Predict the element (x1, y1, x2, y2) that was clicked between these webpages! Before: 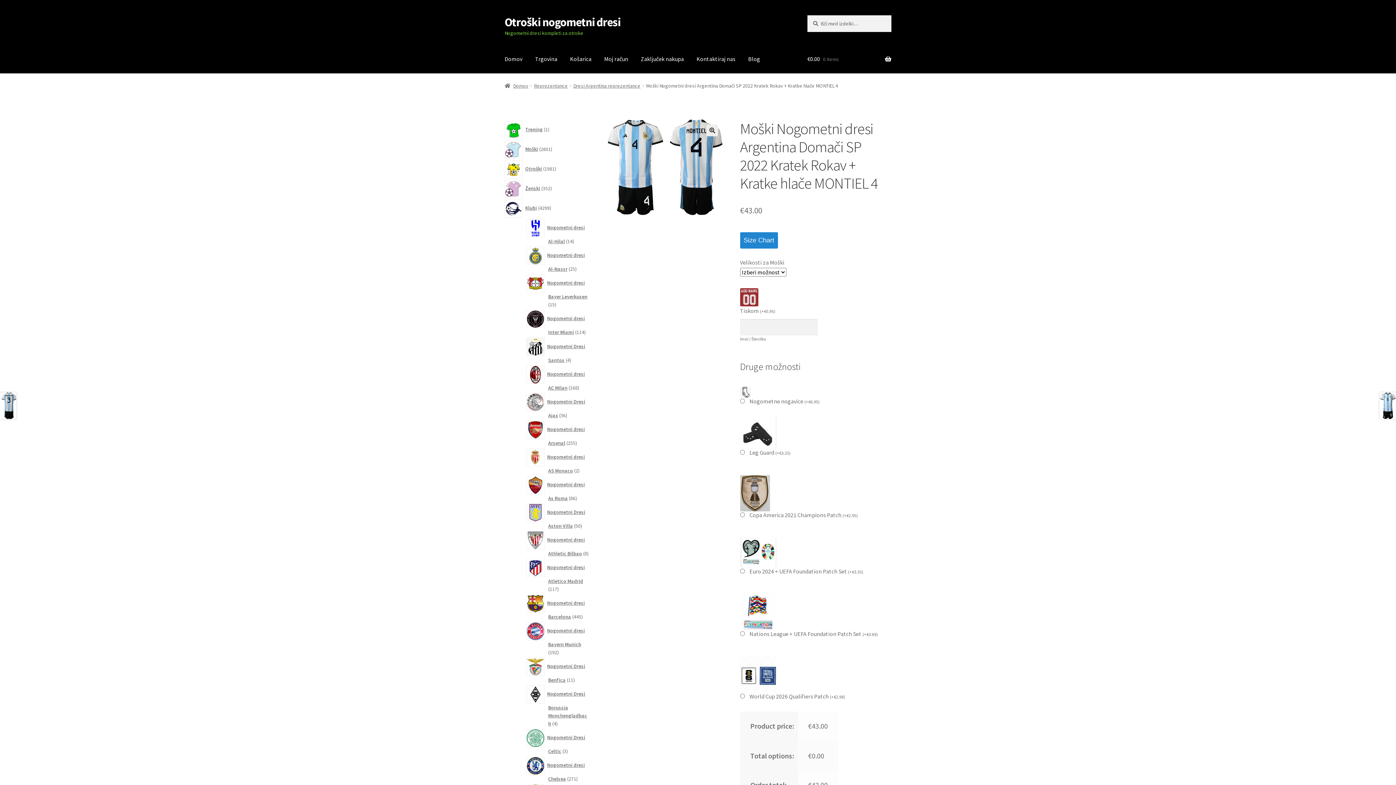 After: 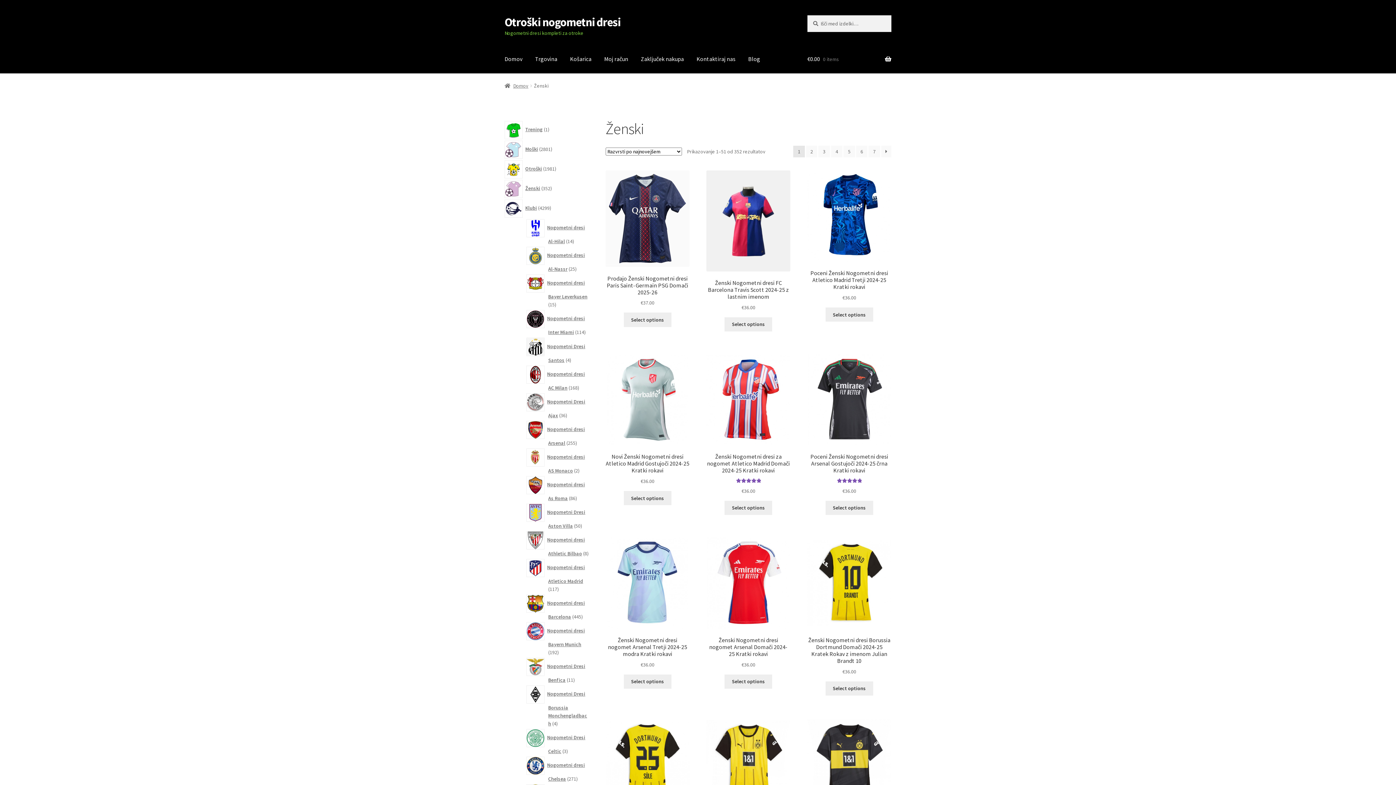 Action: bbox: (526, 185, 540, 191) label: Ženski